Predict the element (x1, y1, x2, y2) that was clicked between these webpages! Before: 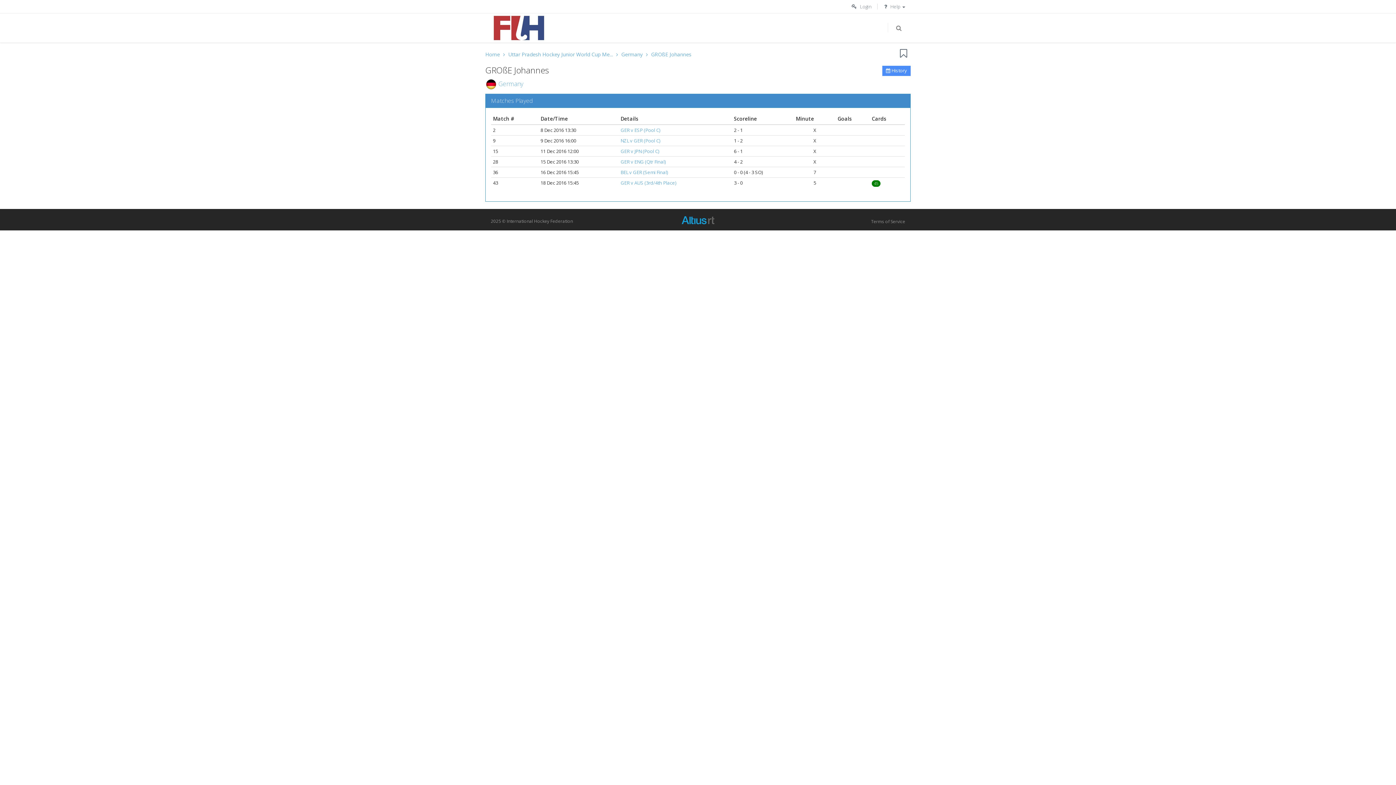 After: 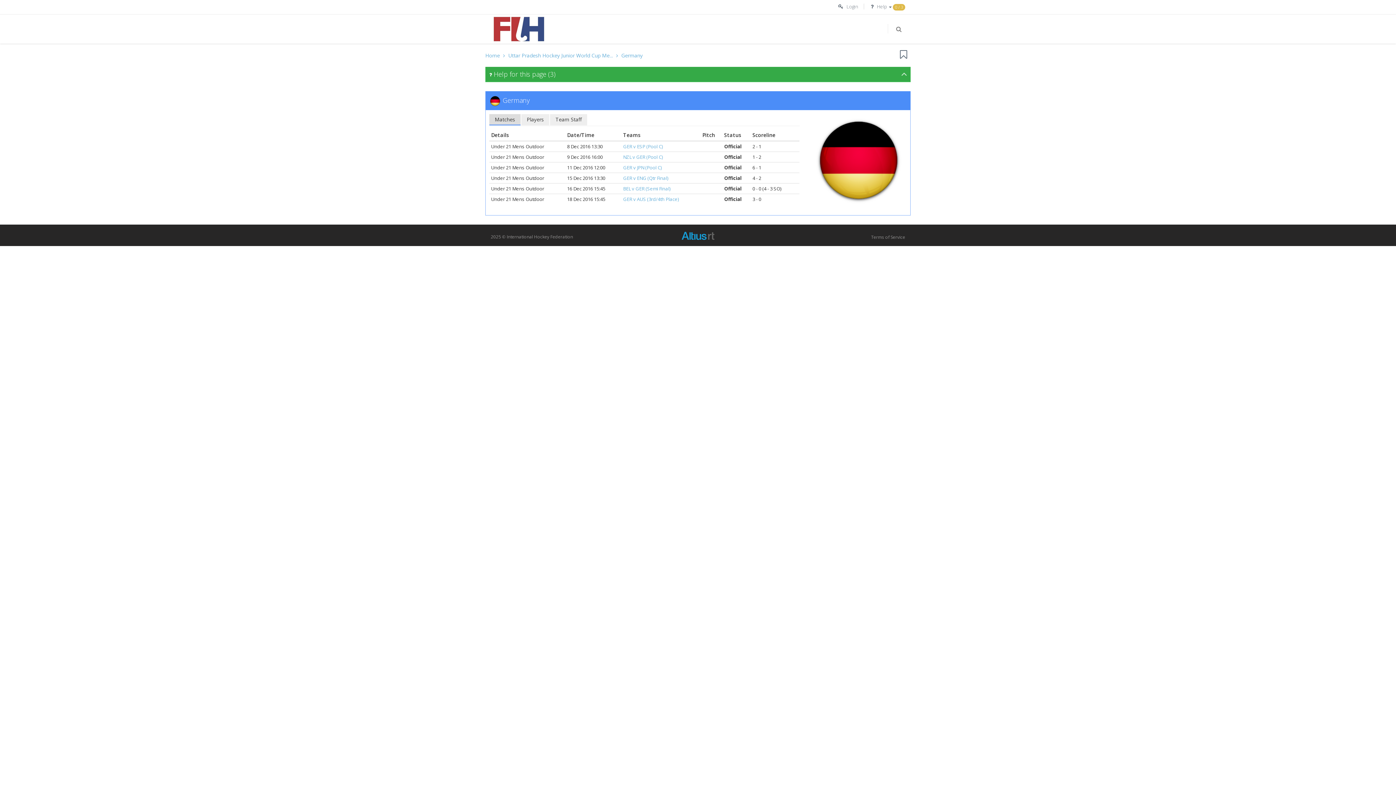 Action: label: Germany bbox: (621, 50, 642, 57)